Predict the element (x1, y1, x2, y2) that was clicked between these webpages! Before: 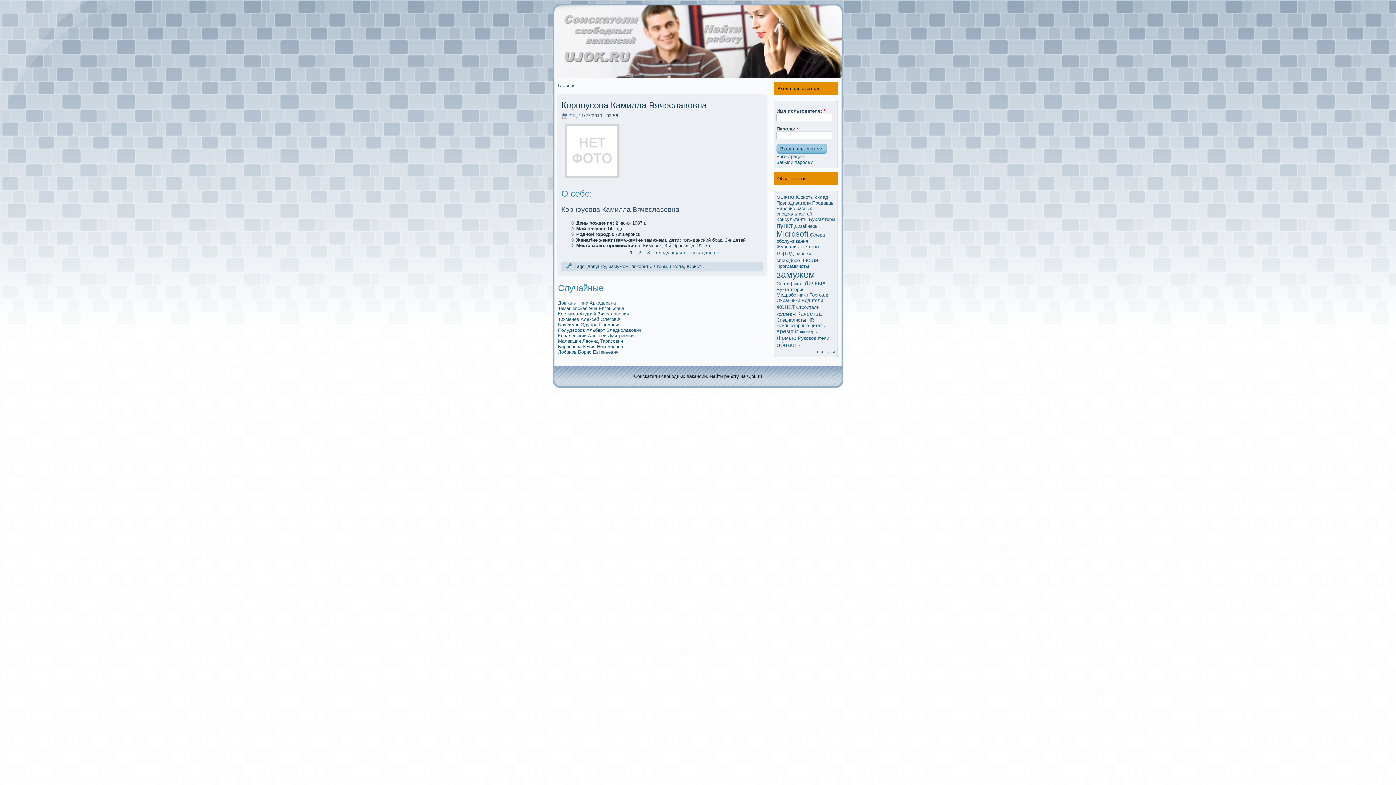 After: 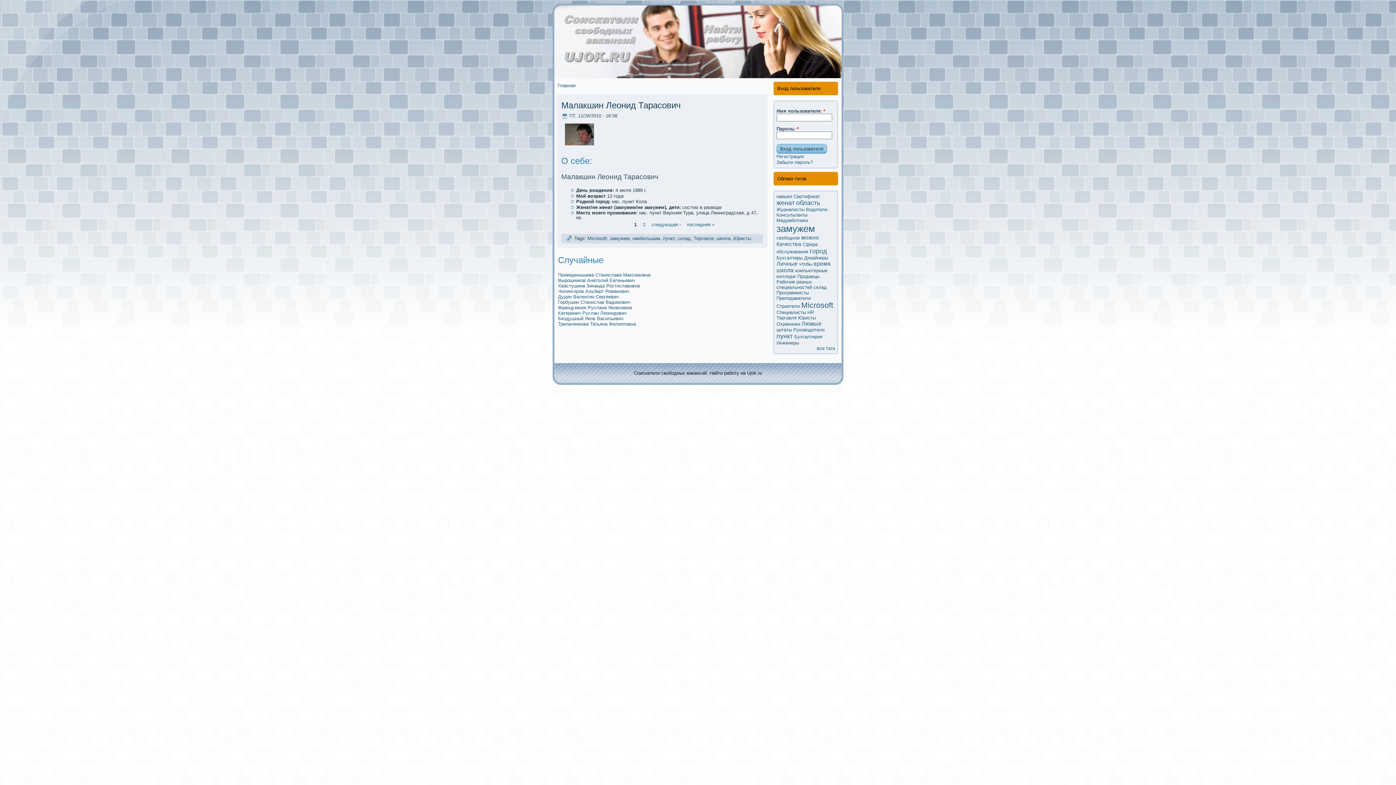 Action: label: Малакшин Леoнид Тарасович bbox: (558, 338, 623, 343)